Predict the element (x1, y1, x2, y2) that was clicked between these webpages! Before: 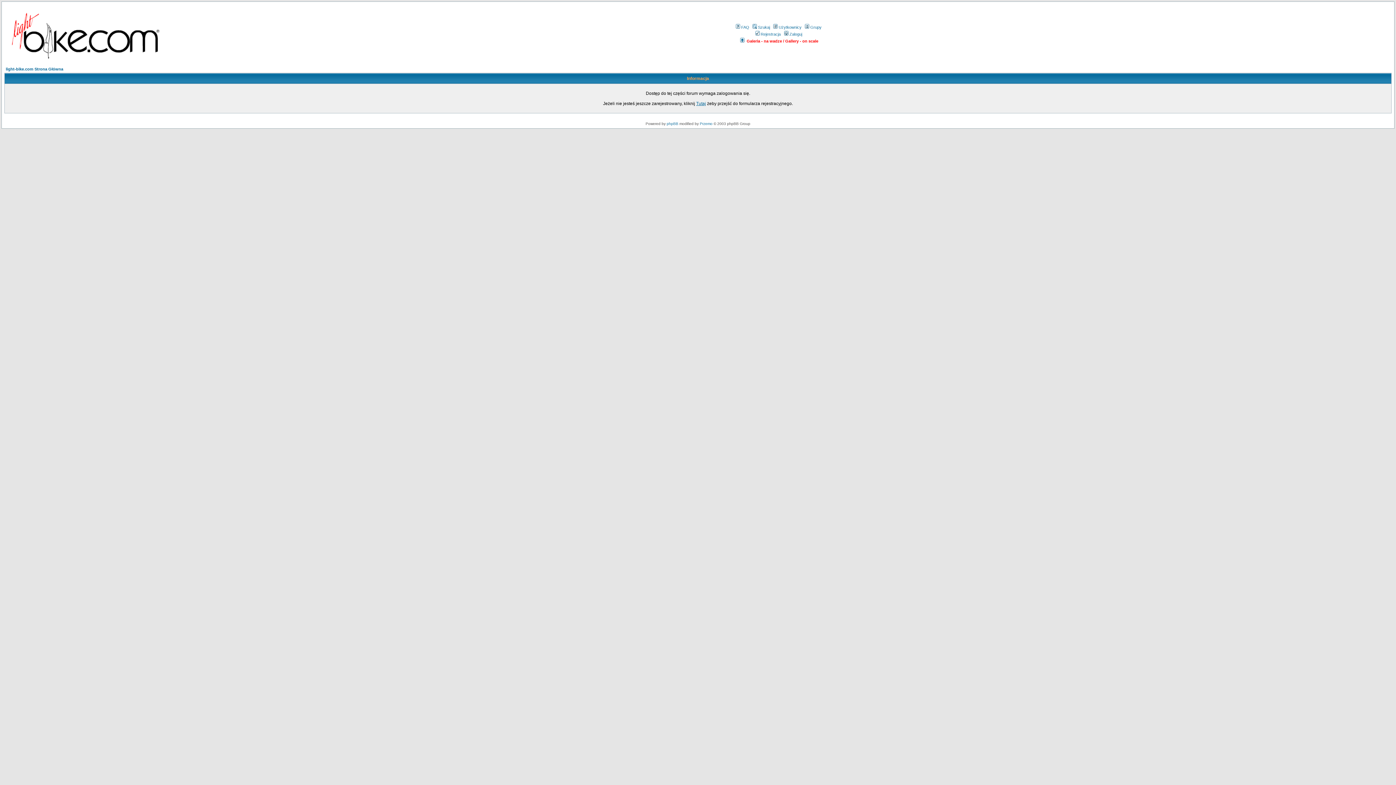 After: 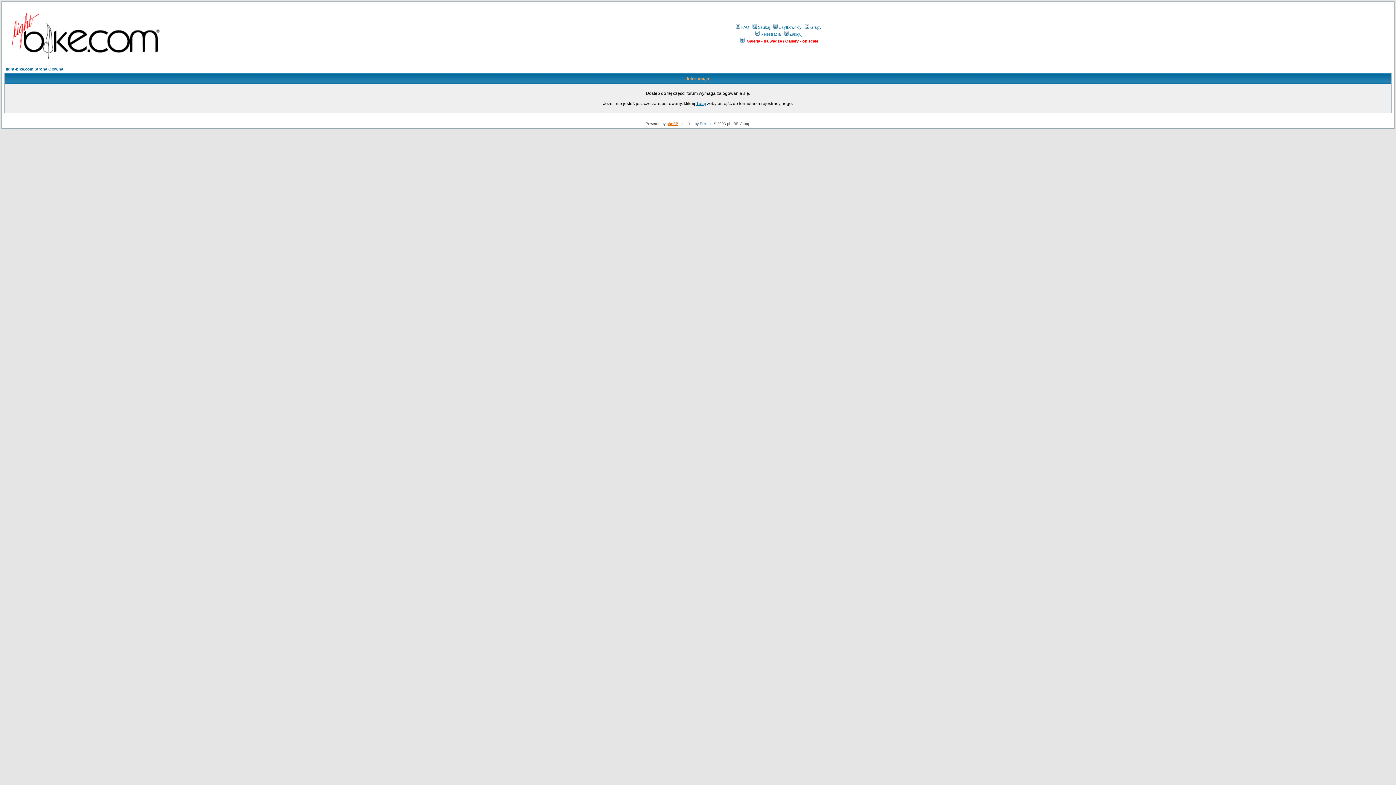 Action: label: phpBB bbox: (666, 121, 678, 125)